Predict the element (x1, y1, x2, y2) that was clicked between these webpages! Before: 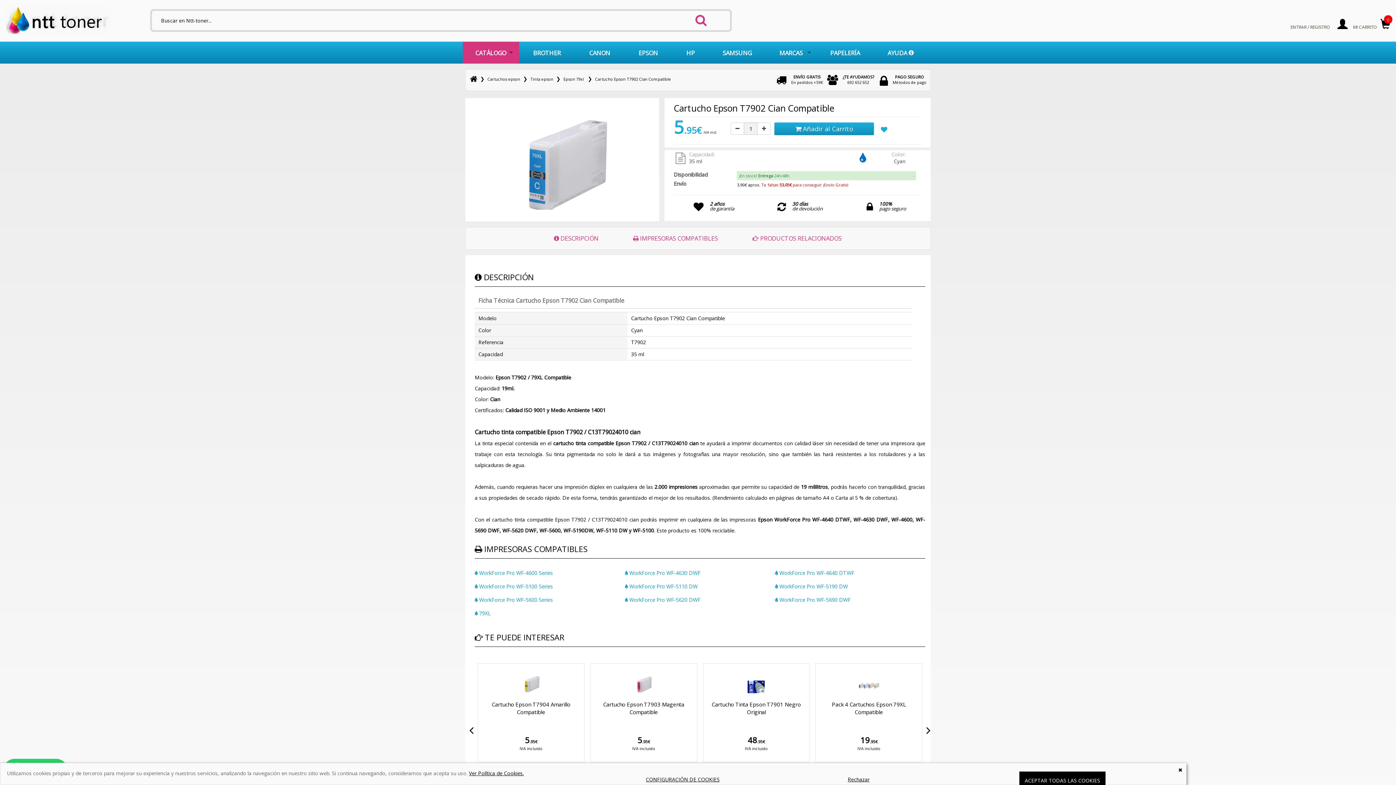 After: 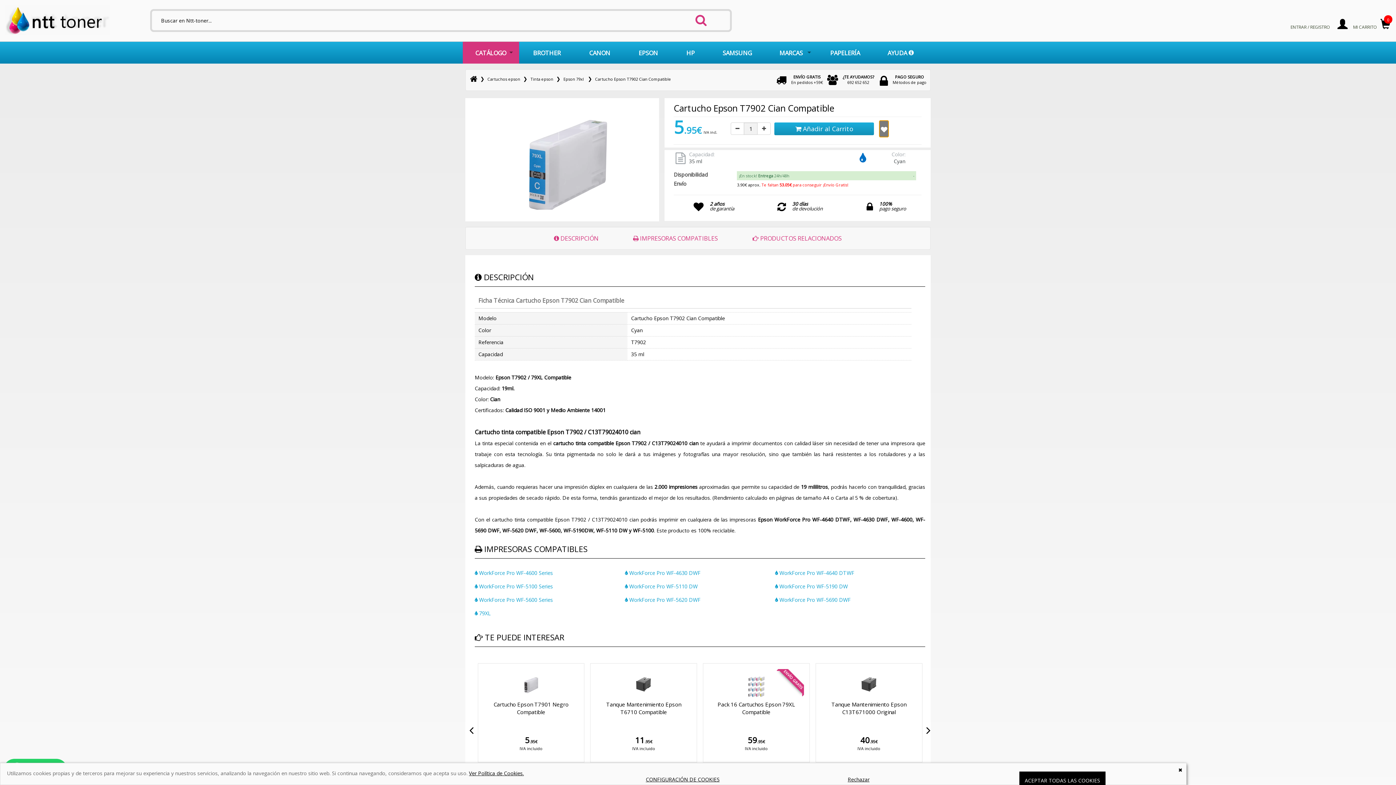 Action: bbox: (879, 120, 888, 137)